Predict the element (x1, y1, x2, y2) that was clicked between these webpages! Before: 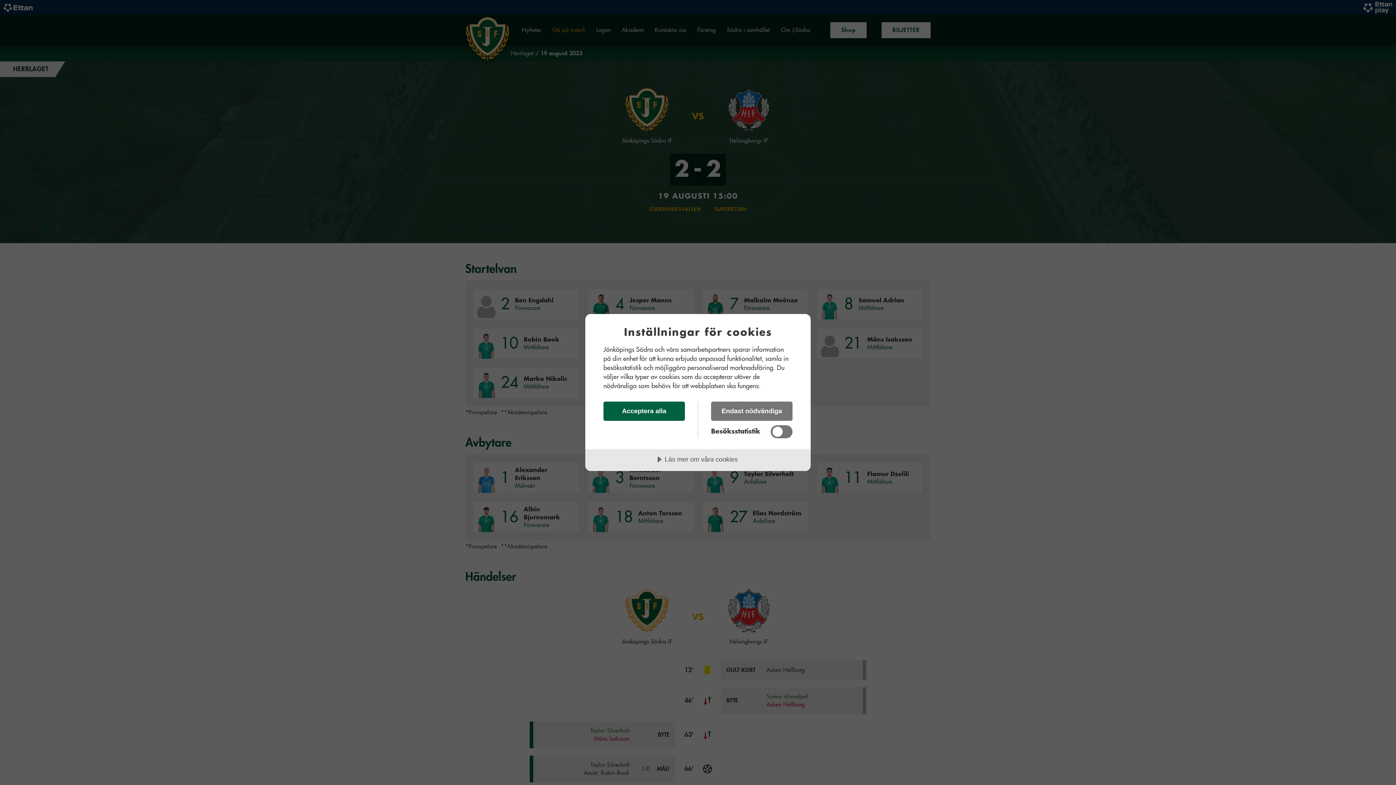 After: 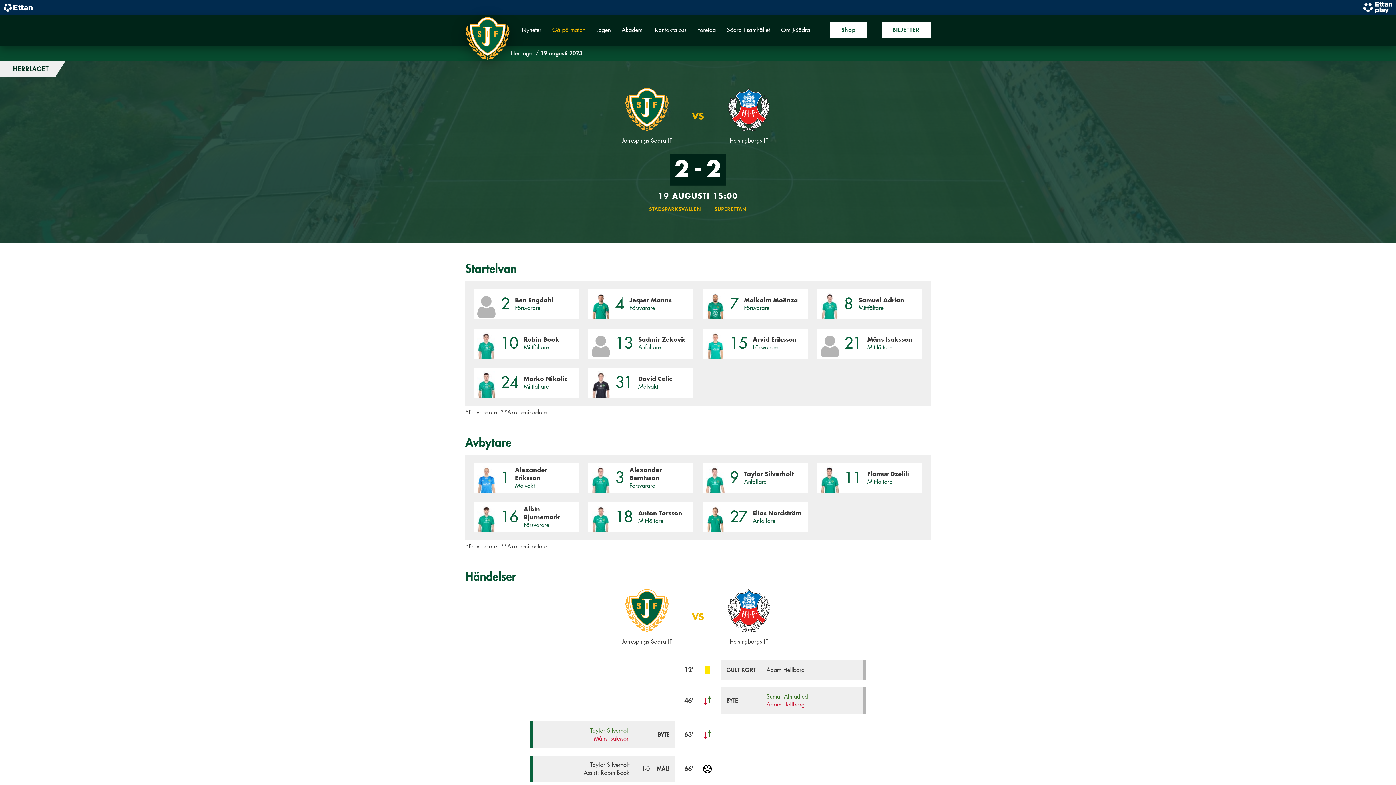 Action: label: Acceptera alla bbox: (603, 401, 685, 421)